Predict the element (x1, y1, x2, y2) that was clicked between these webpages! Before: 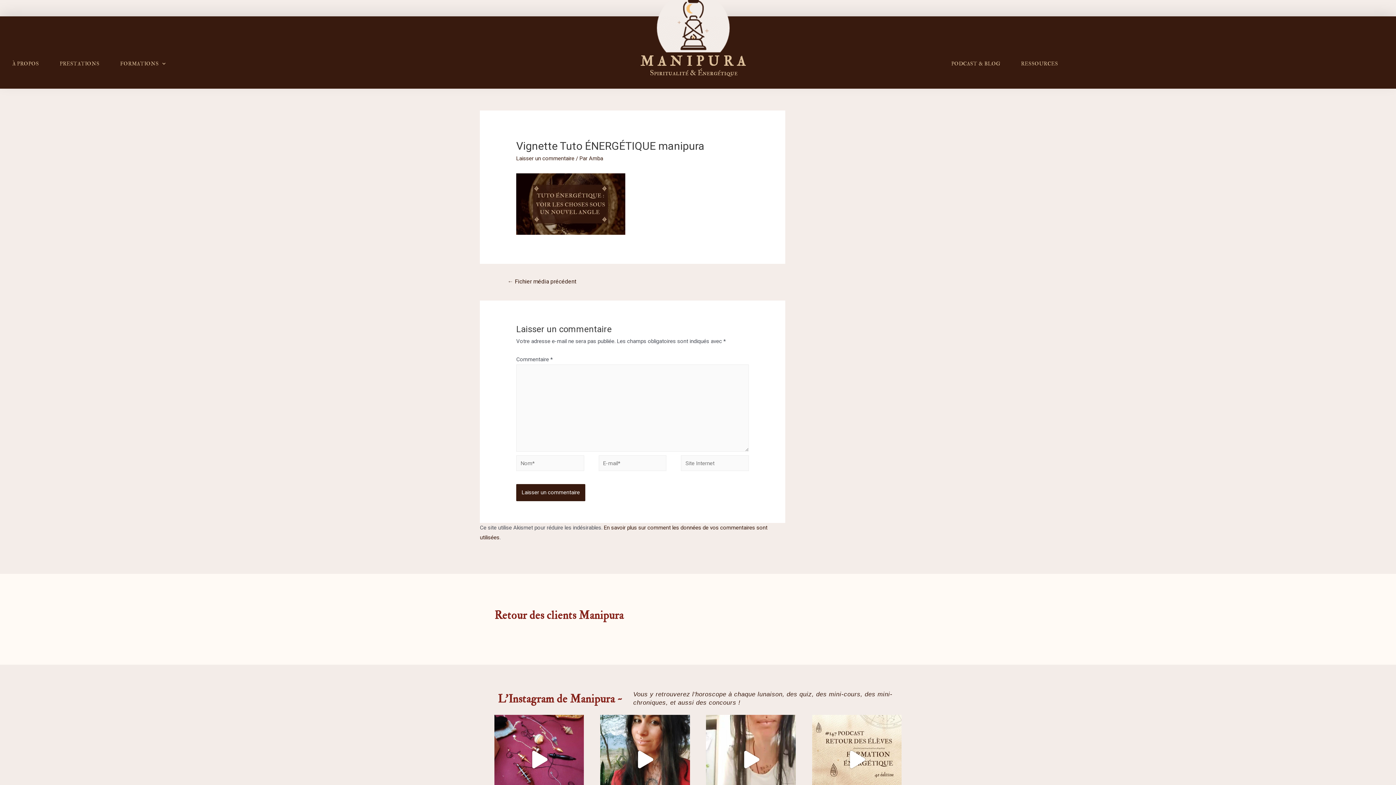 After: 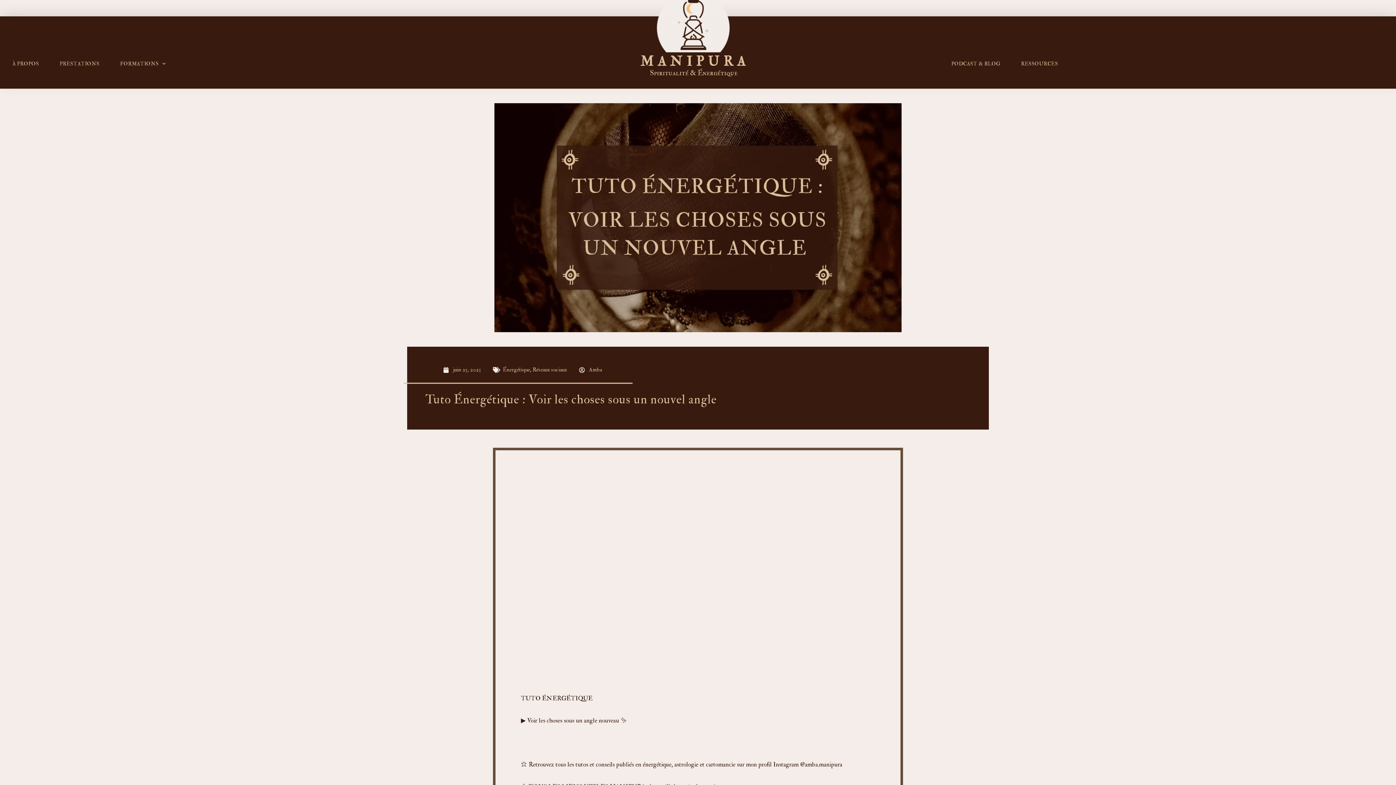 Action: bbox: (498, 275, 585, 289) label: ← Fichier média précédent